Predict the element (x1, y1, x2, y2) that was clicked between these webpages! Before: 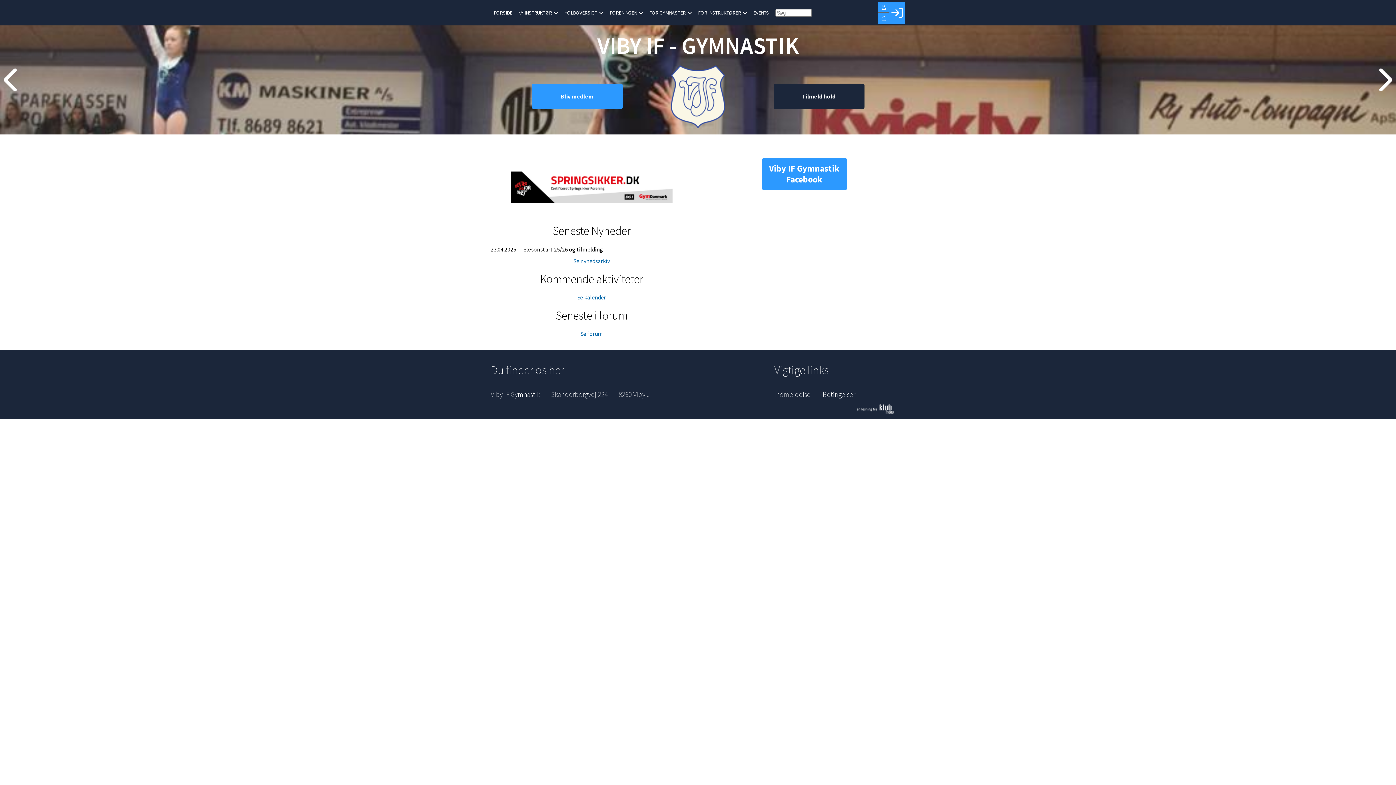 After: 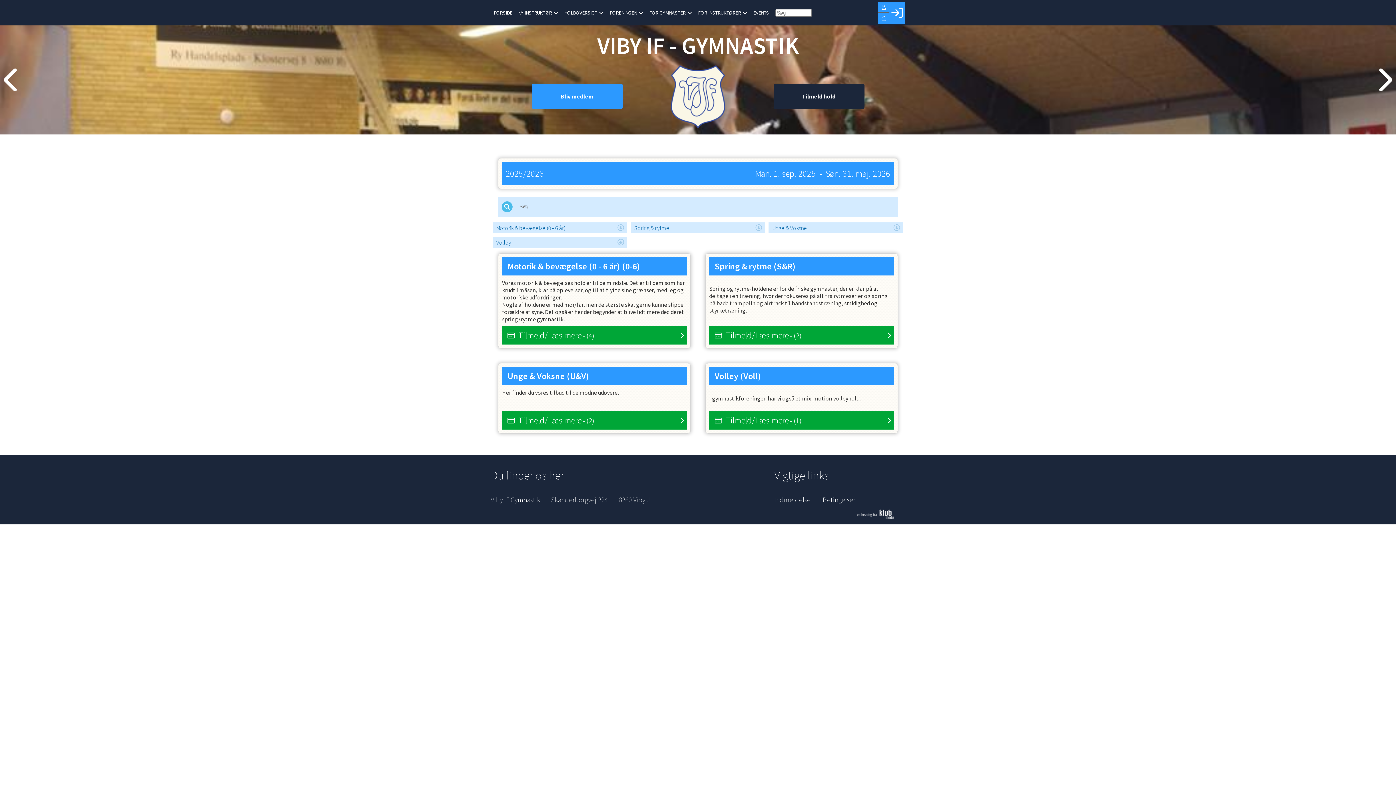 Action: bbox: (774, 390, 821, 398) label: Indmeldelse